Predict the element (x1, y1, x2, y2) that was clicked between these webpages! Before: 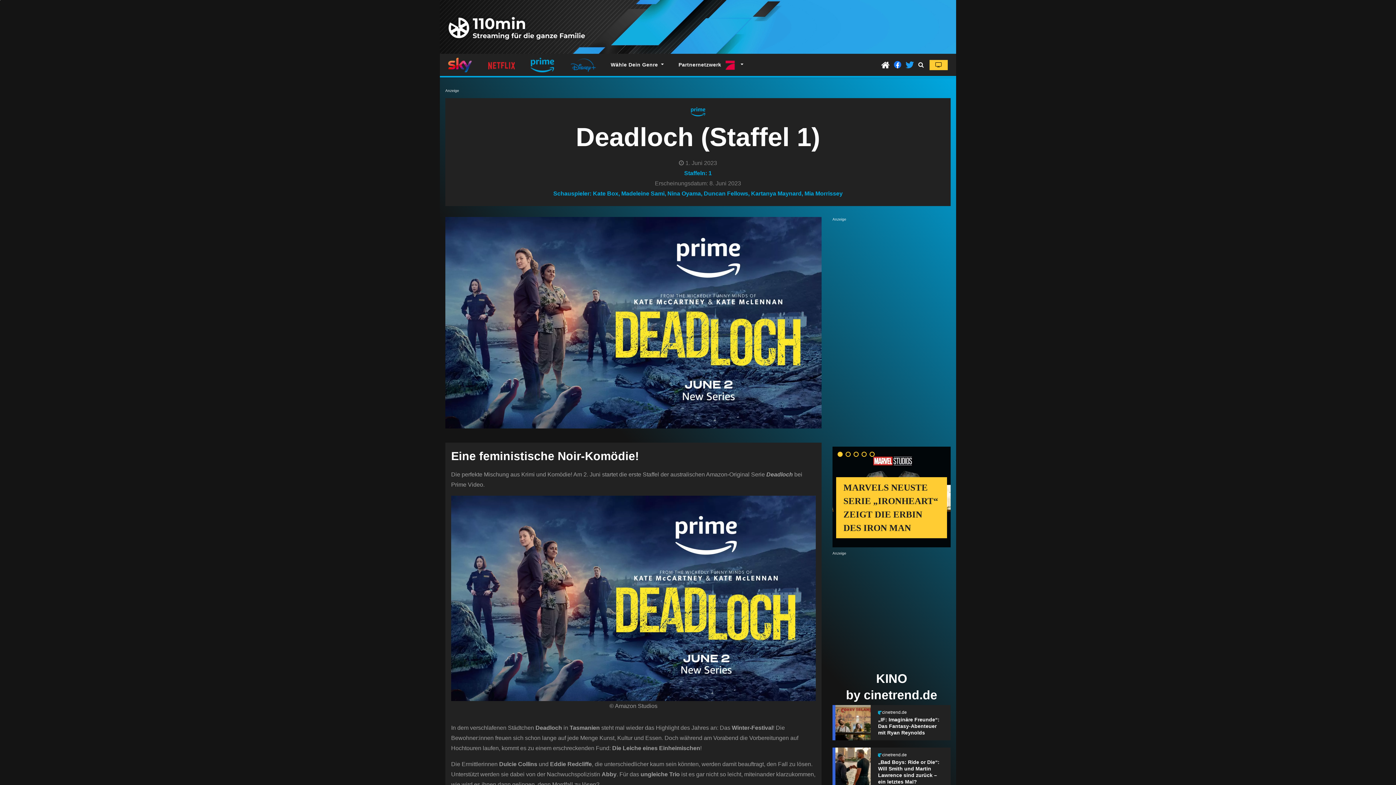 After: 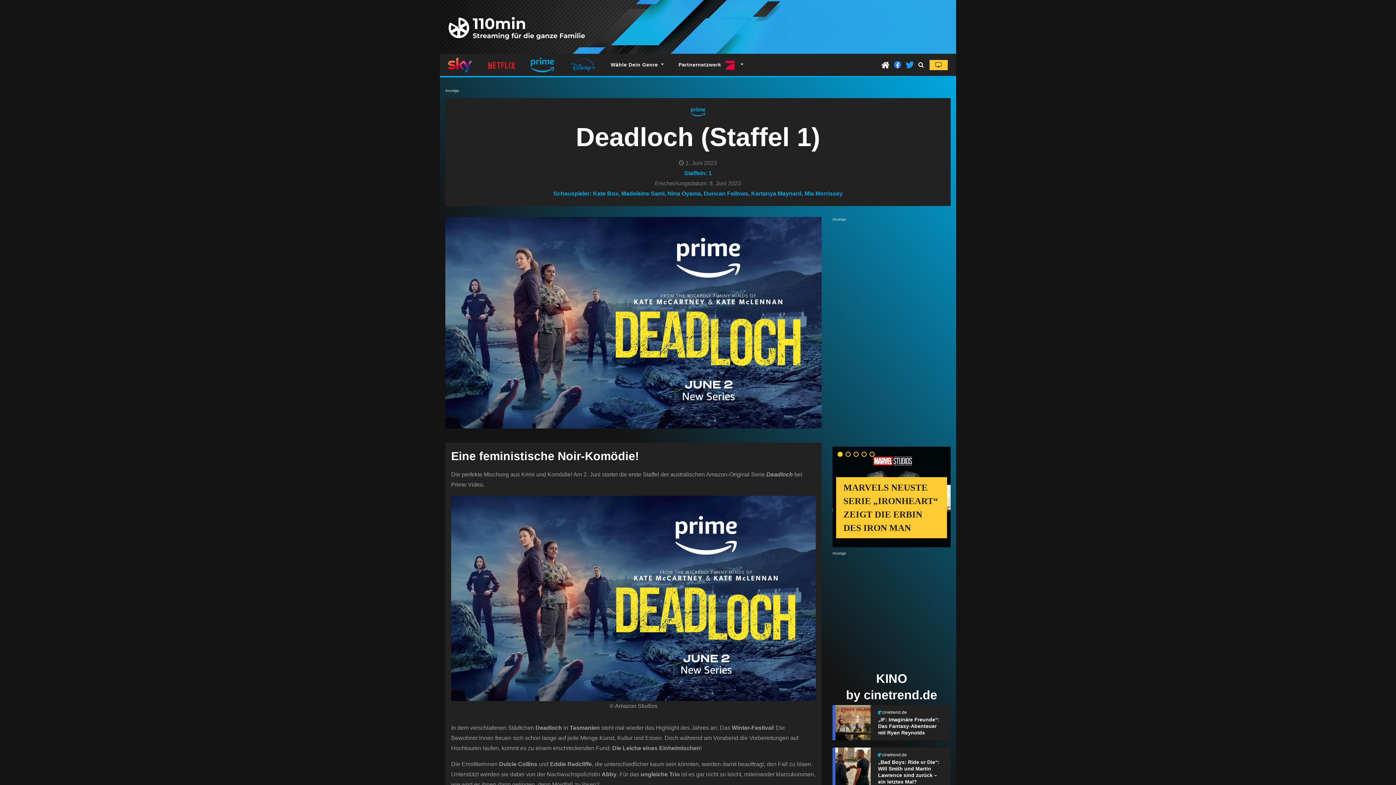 Action: label: cinetrend.de bbox: (878, 752, 907, 757)